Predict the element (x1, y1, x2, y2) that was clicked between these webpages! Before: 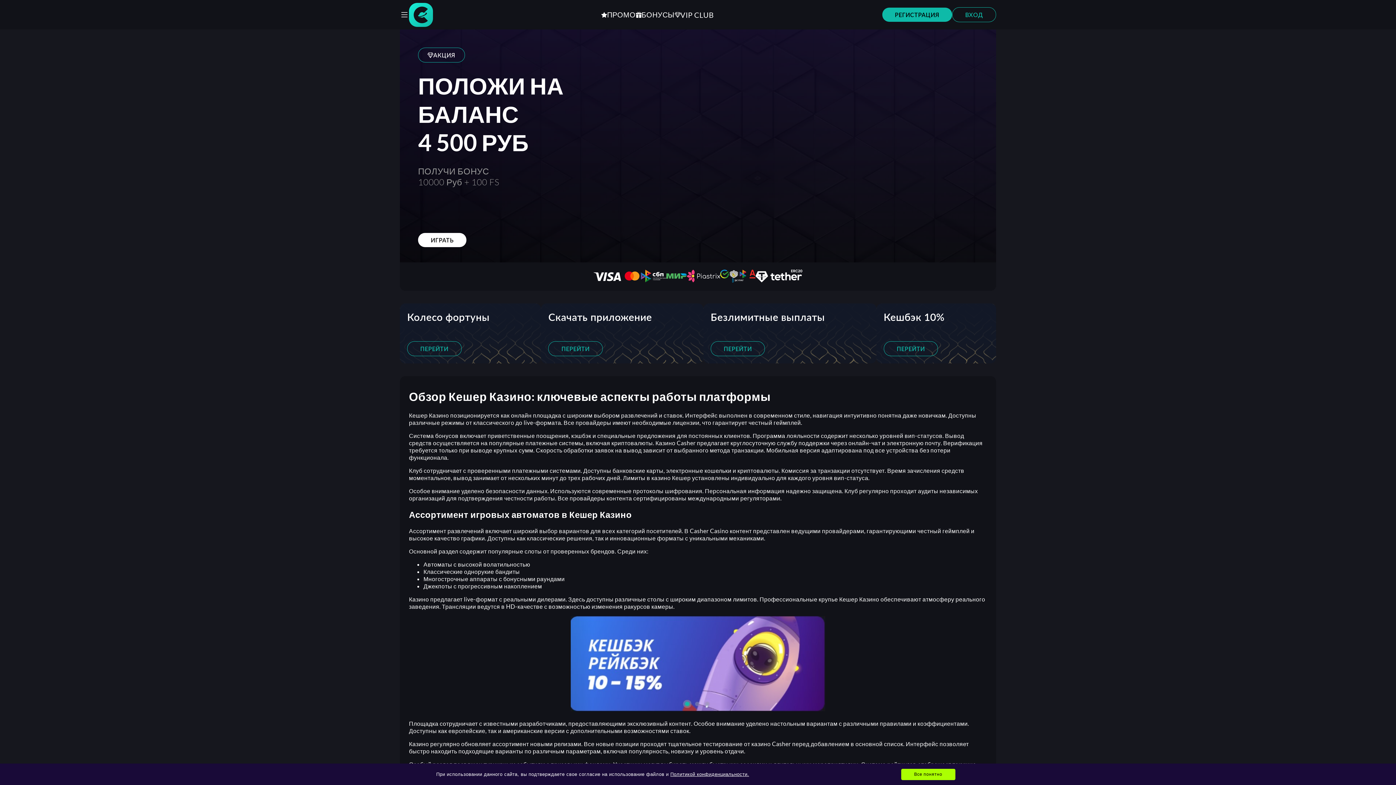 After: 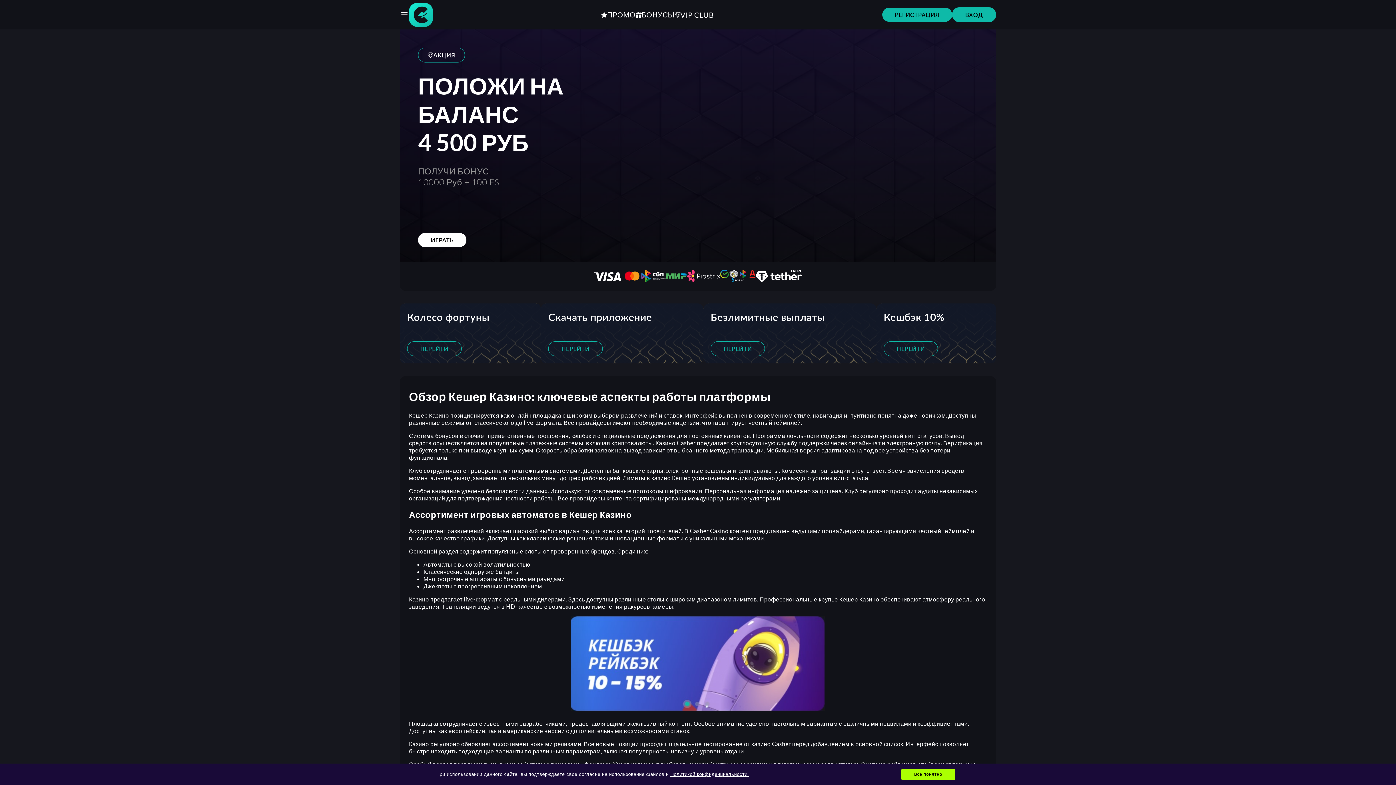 Action: bbox: (952, 7, 996, 22) label: ВХОД